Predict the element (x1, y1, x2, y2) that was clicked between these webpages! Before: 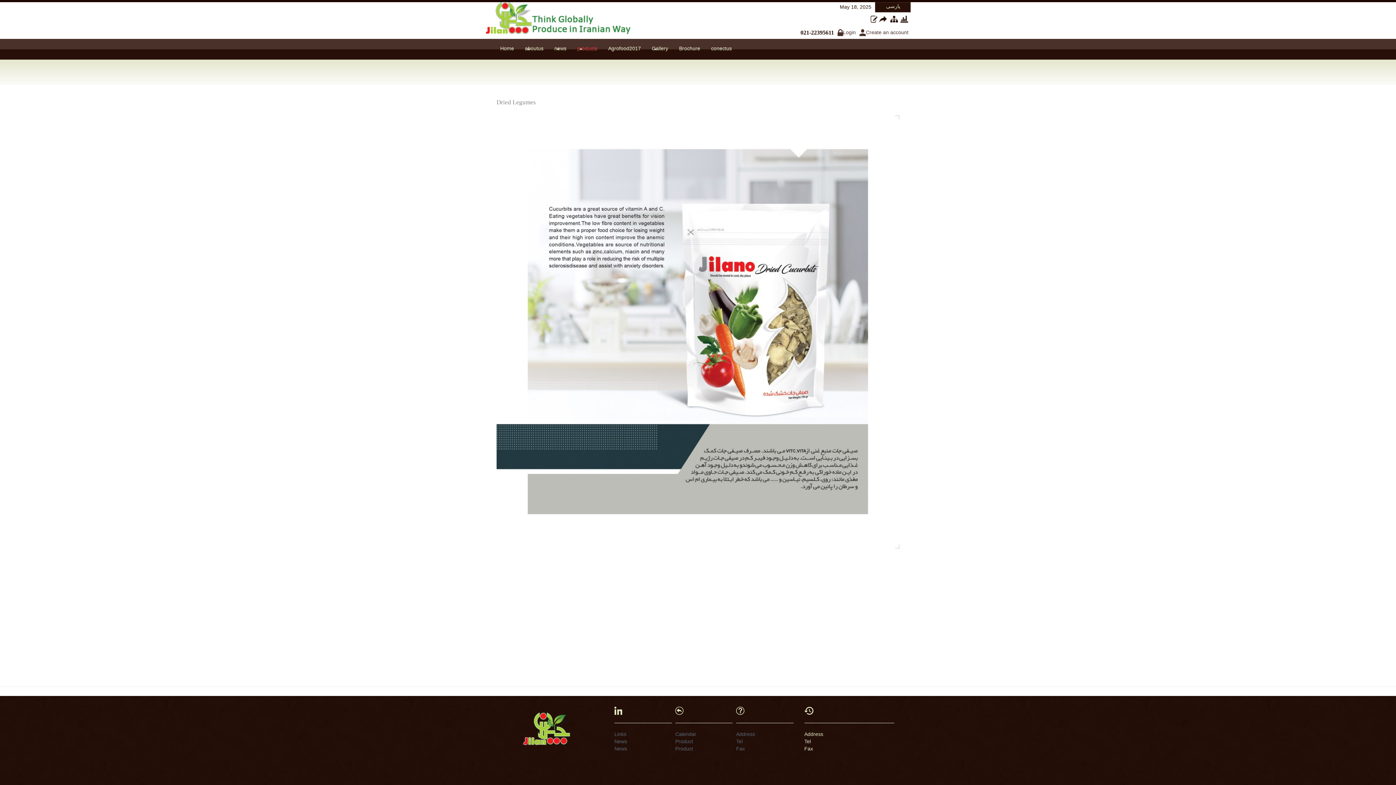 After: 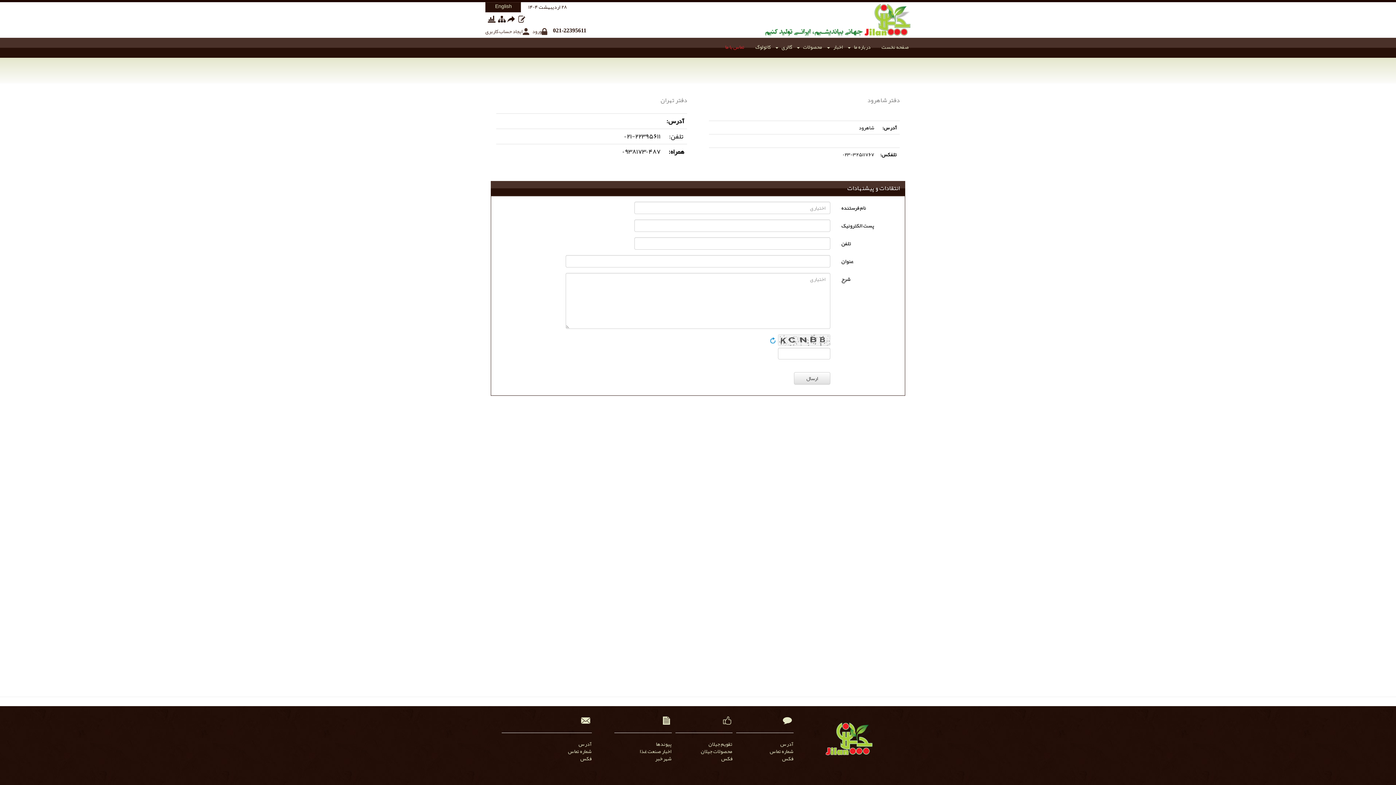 Action: bbox: (736, 746, 745, 752) label: Fax